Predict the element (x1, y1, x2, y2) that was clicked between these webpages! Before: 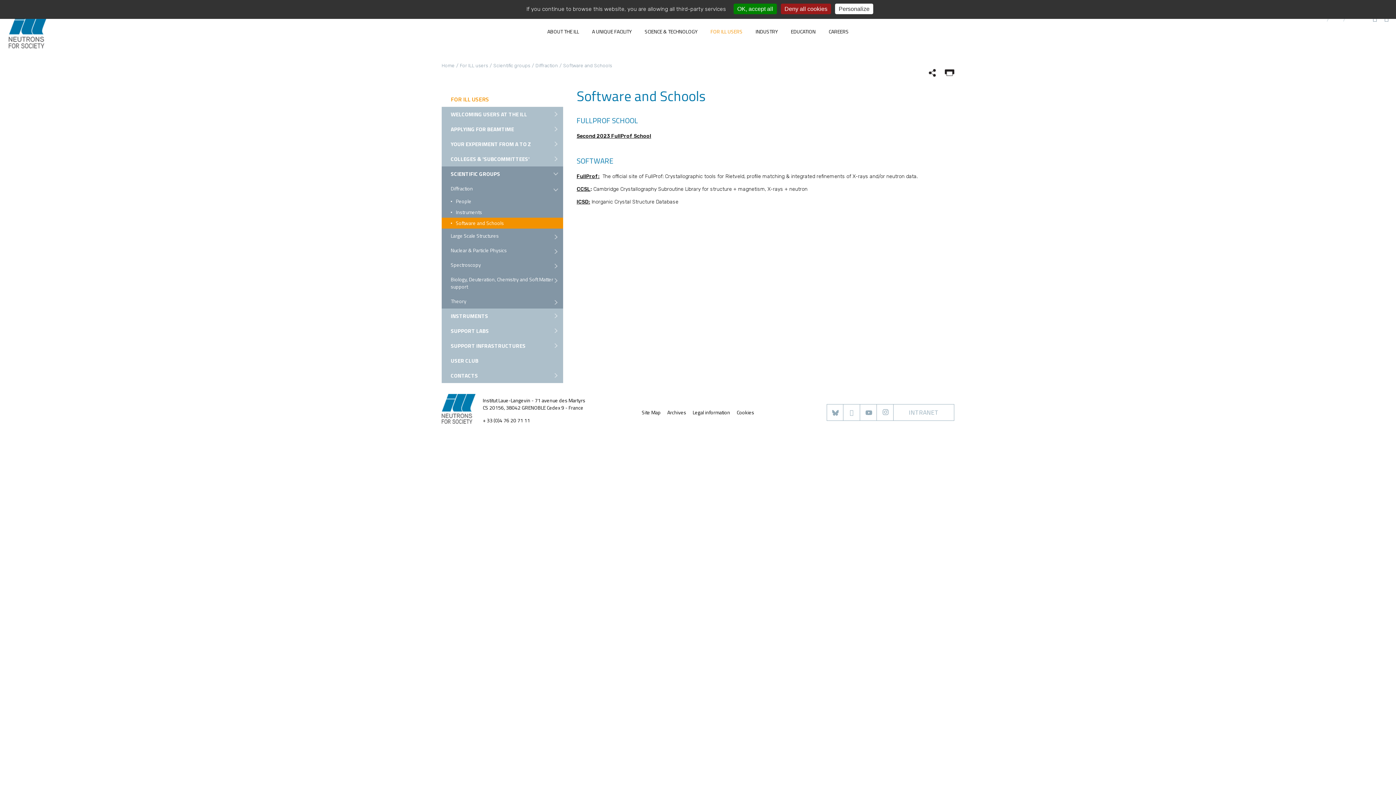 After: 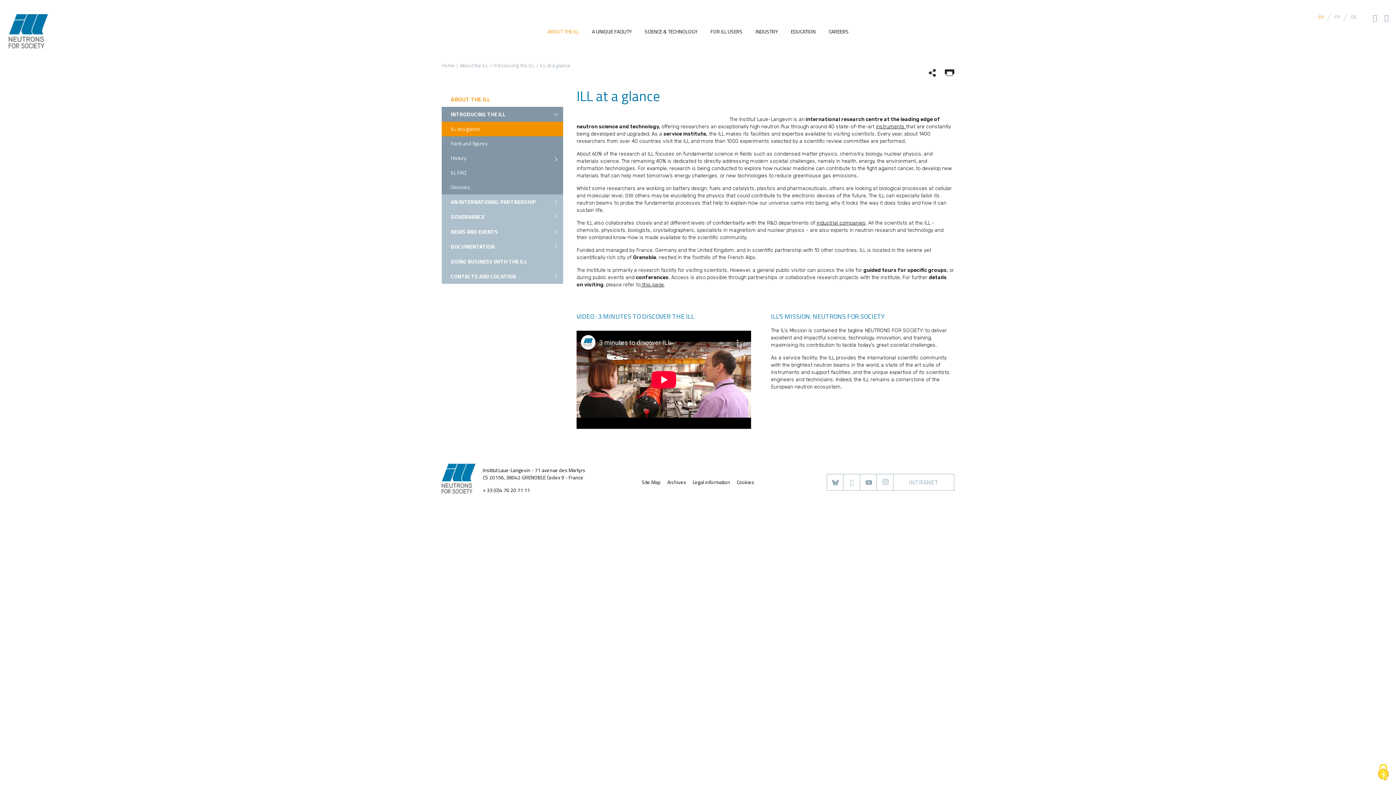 Action: bbox: (540, 22, 585, 40) label: ABOUT THE ILL